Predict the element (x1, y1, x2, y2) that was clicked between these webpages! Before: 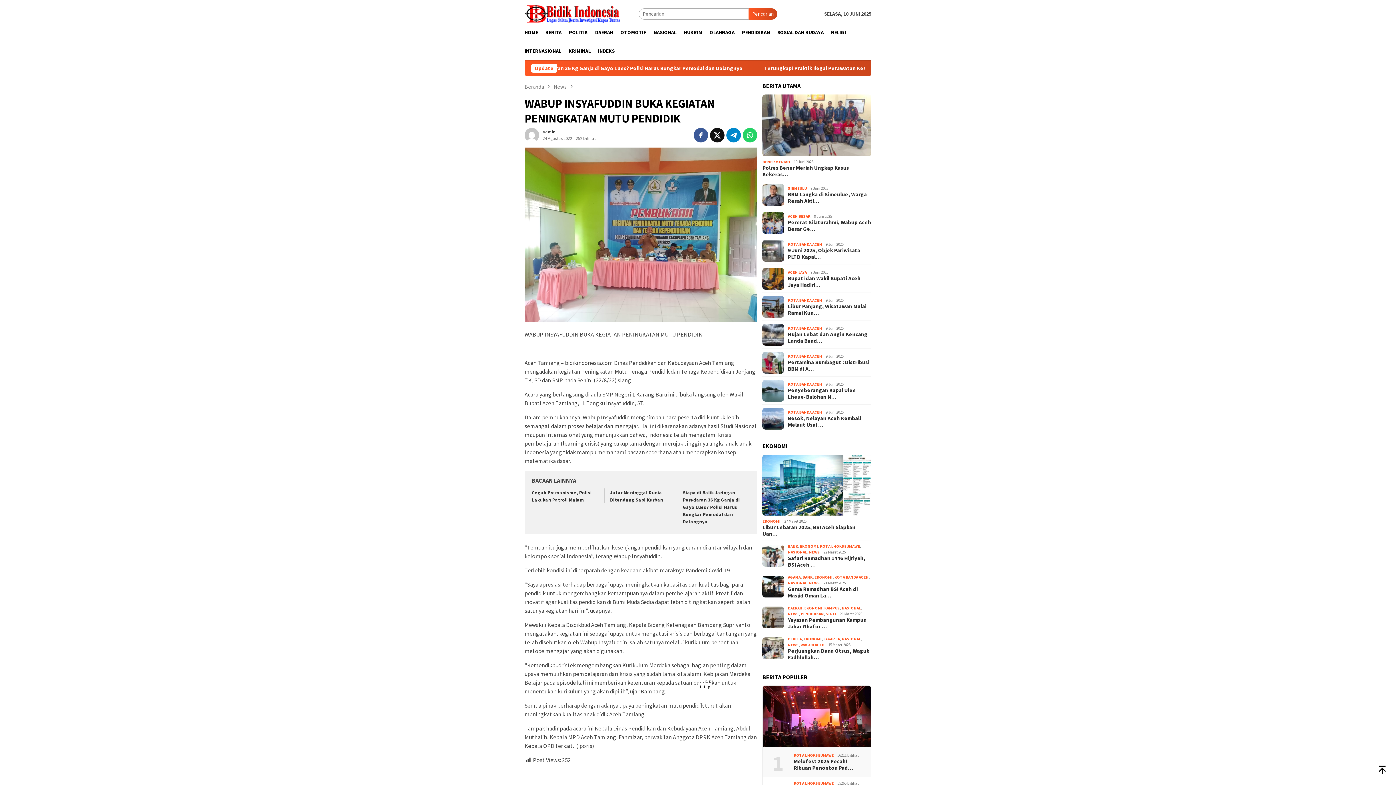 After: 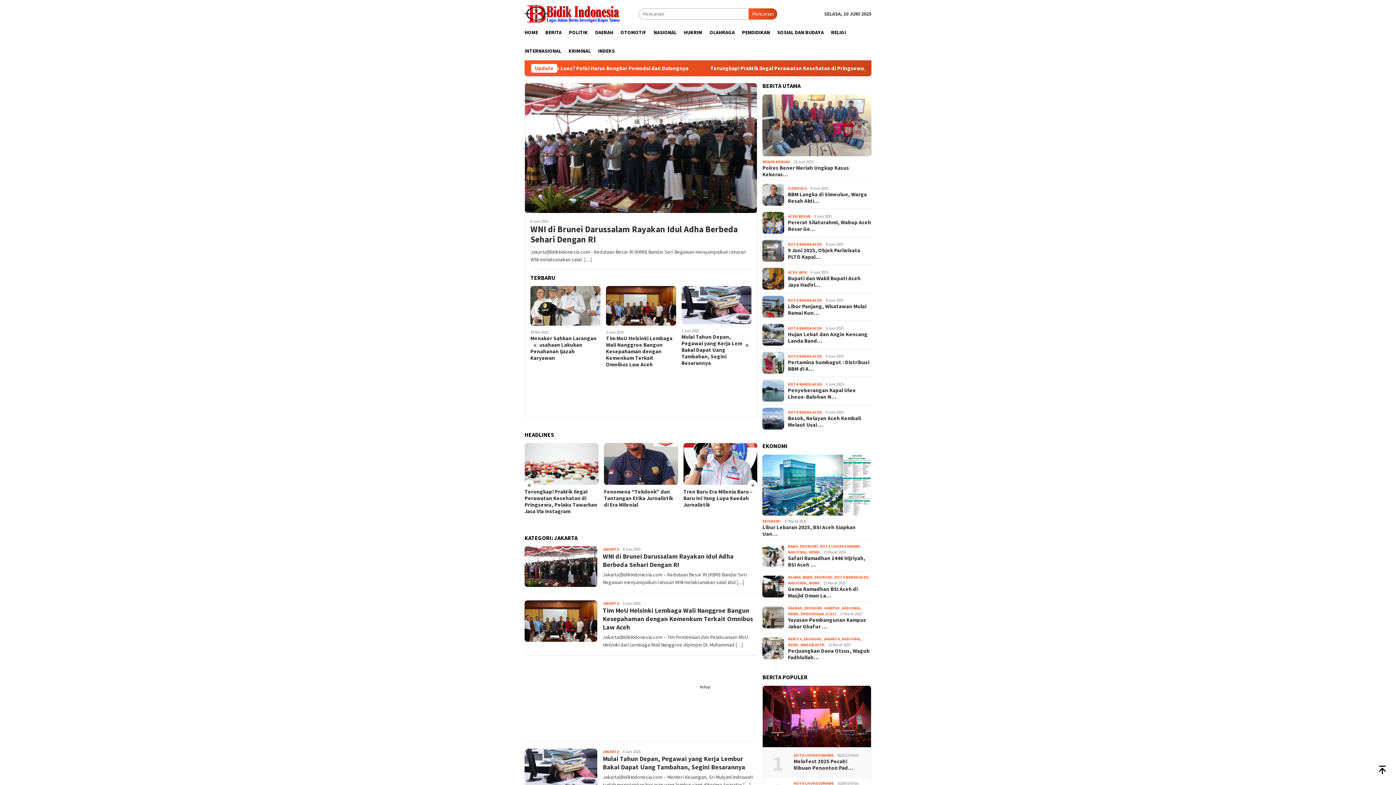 Action: bbox: (823, 636, 840, 641) label: JAKARTA